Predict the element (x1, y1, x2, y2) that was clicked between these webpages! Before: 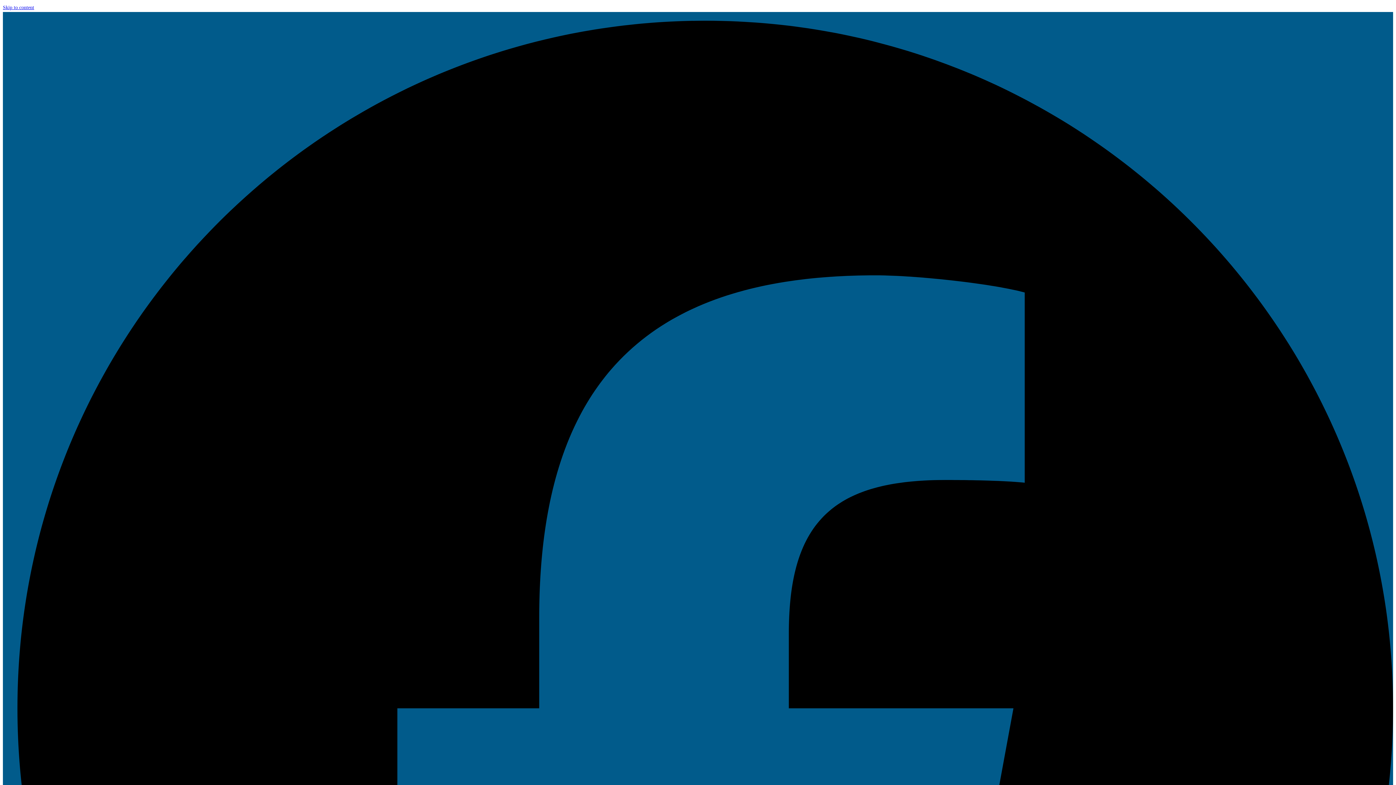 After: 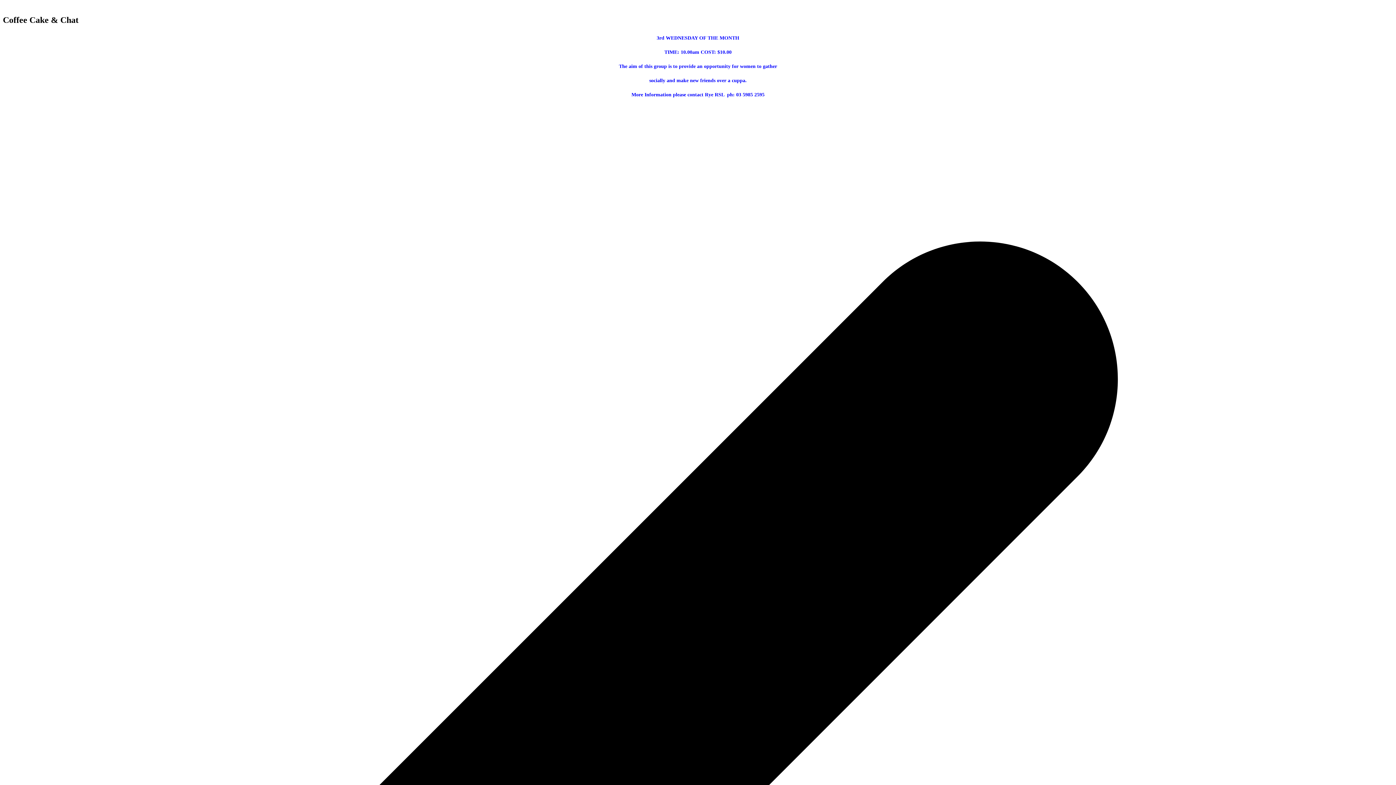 Action: bbox: (2, 4, 34, 10) label: Skip to content